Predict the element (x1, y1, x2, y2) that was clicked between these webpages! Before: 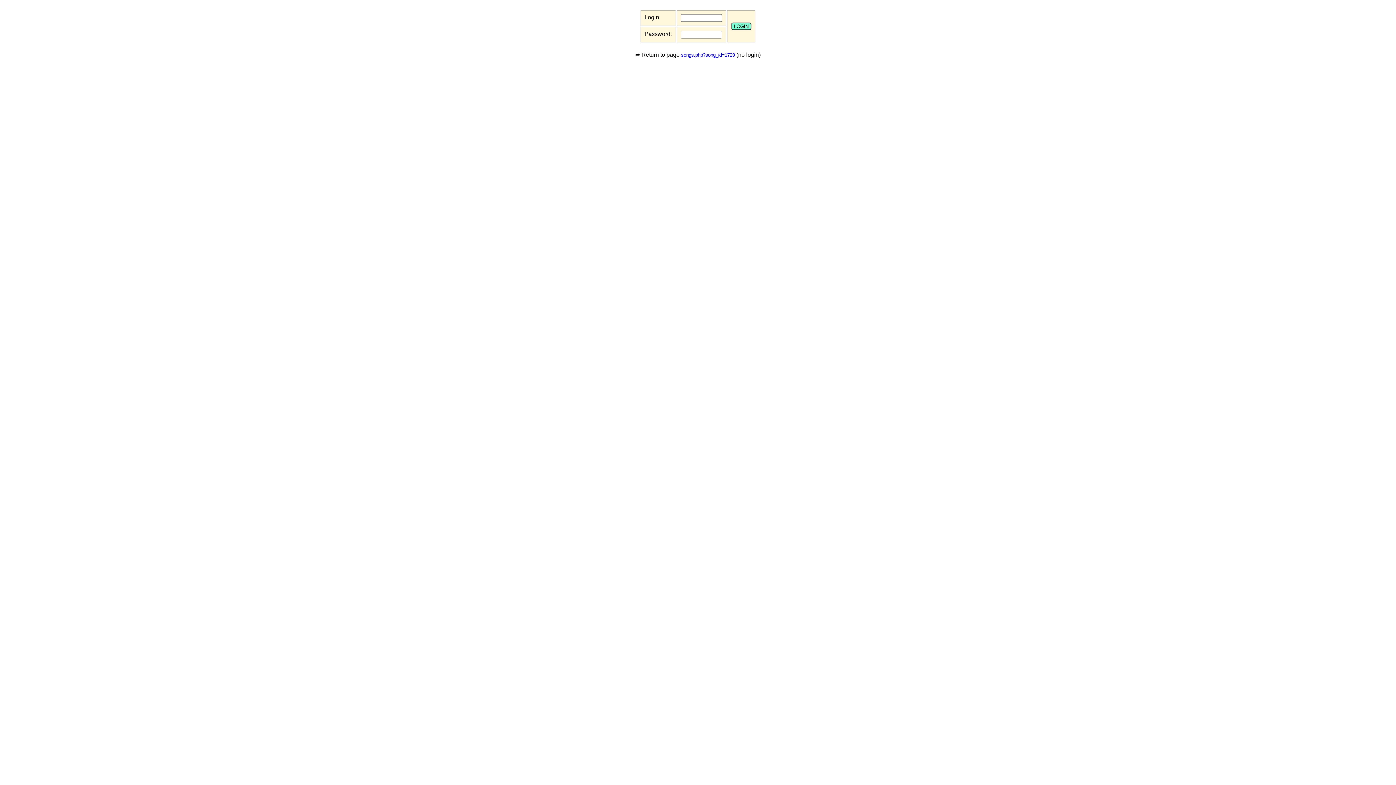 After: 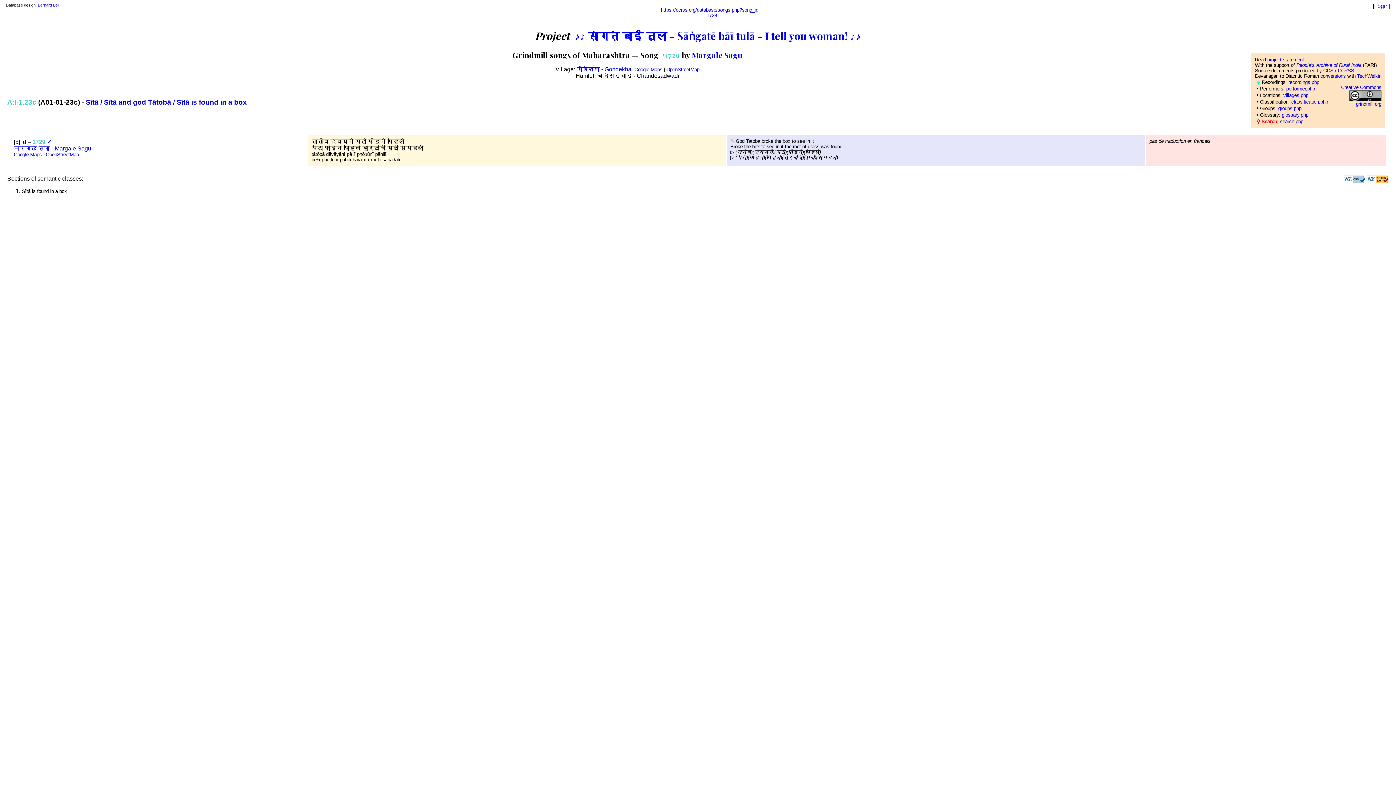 Action: bbox: (681, 52, 735, 57) label: songs.php?song_id=1729